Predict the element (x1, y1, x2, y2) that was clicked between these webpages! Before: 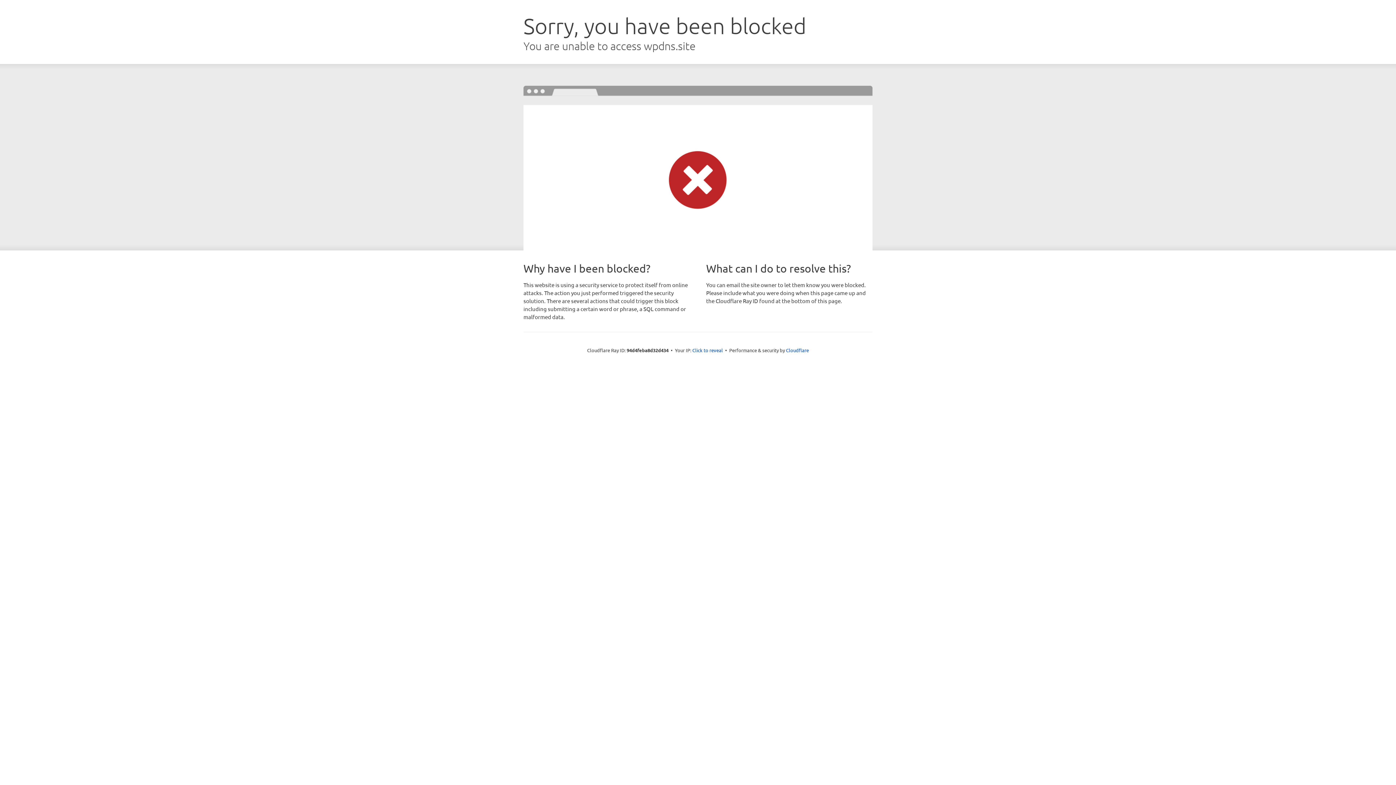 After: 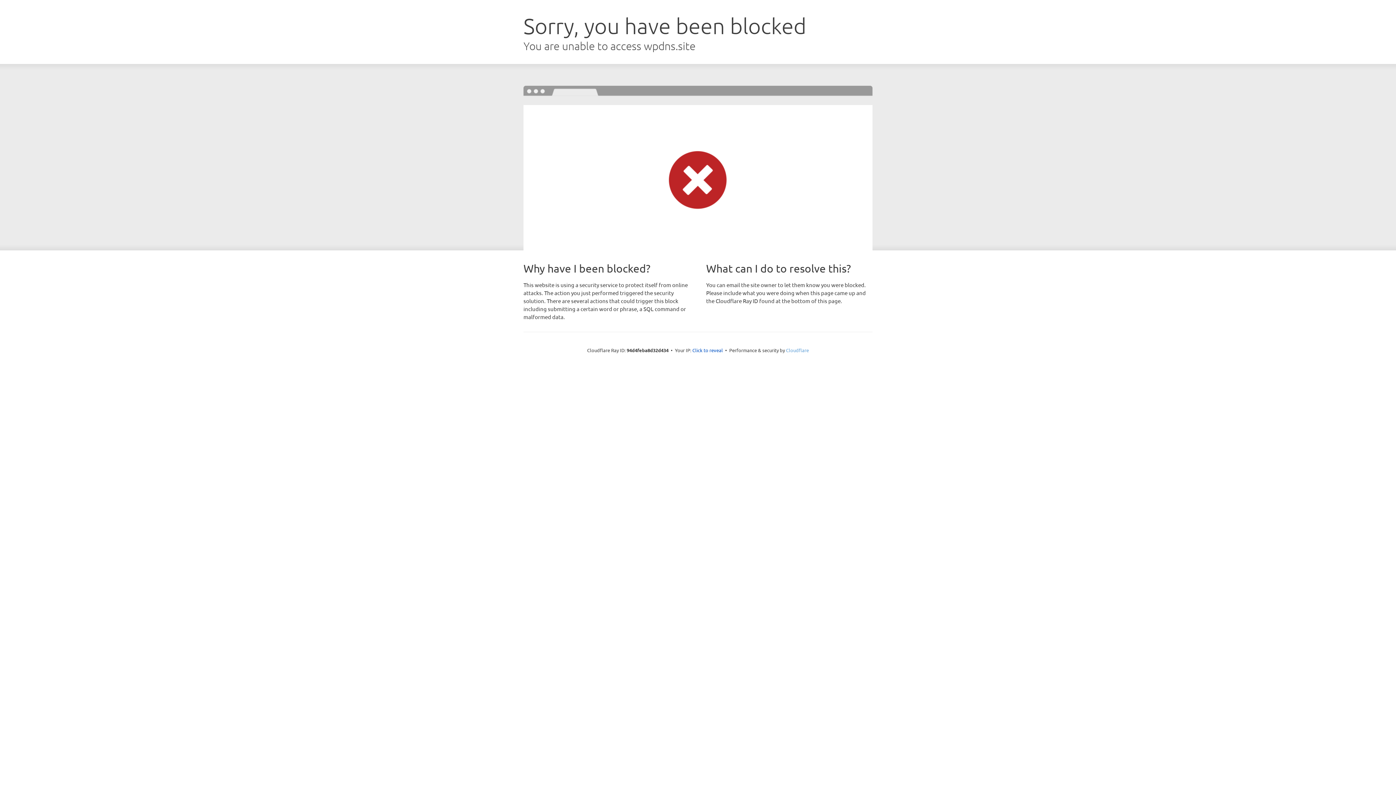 Action: bbox: (786, 347, 809, 353) label: Cloudflare